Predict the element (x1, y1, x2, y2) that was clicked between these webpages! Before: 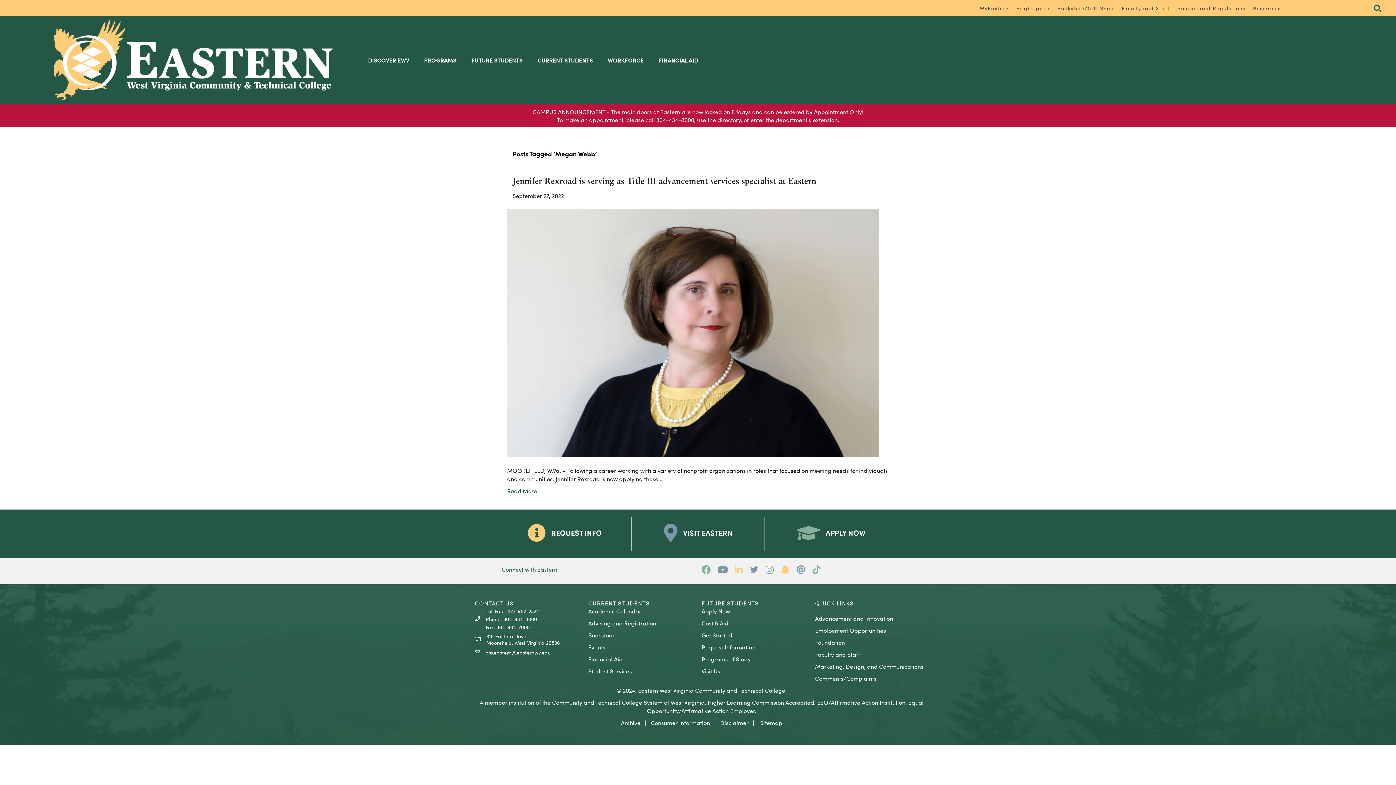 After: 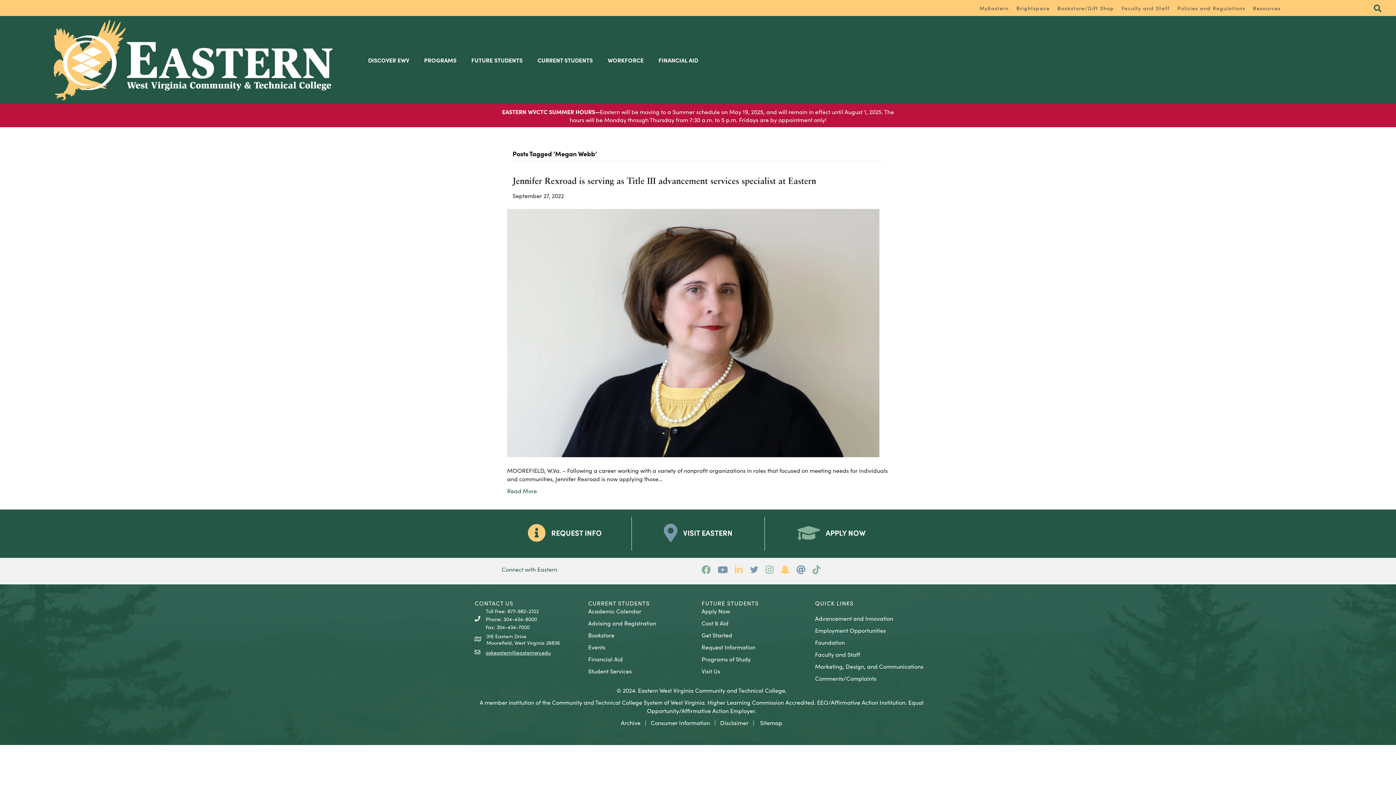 Action: label: askeastern@easternwv.edu bbox: (485, 649, 550, 656)